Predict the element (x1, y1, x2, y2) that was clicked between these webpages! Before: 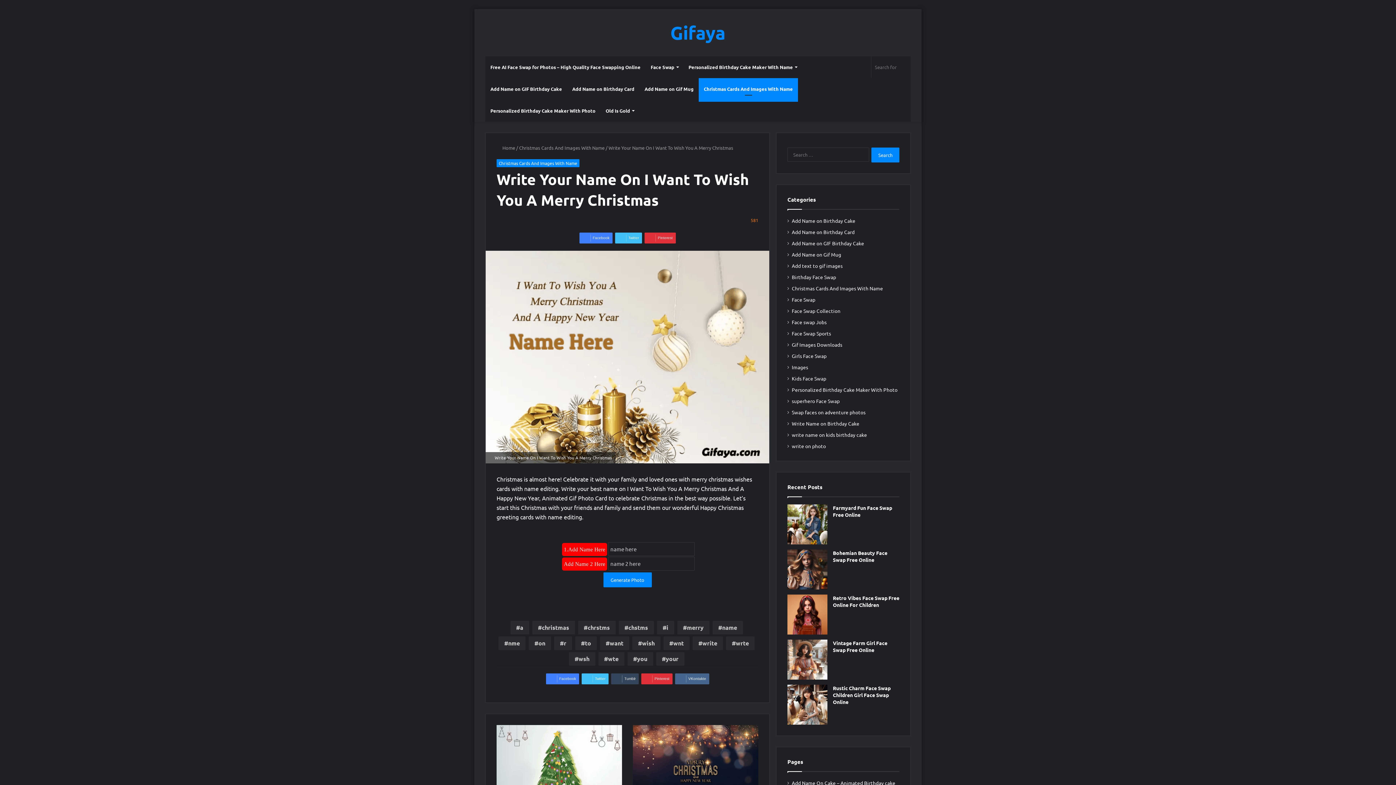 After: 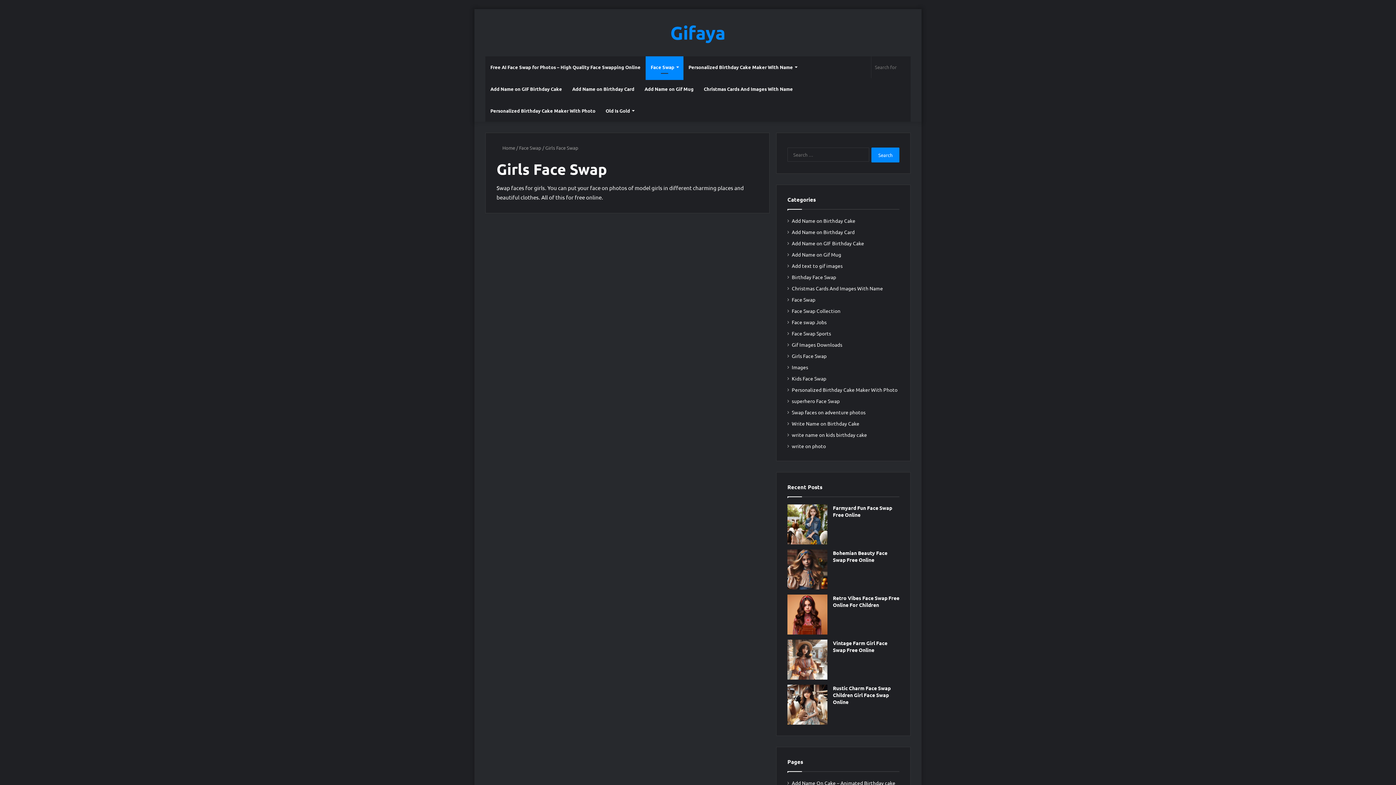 Action: label: Girls Face Swap bbox: (792, 352, 826, 360)